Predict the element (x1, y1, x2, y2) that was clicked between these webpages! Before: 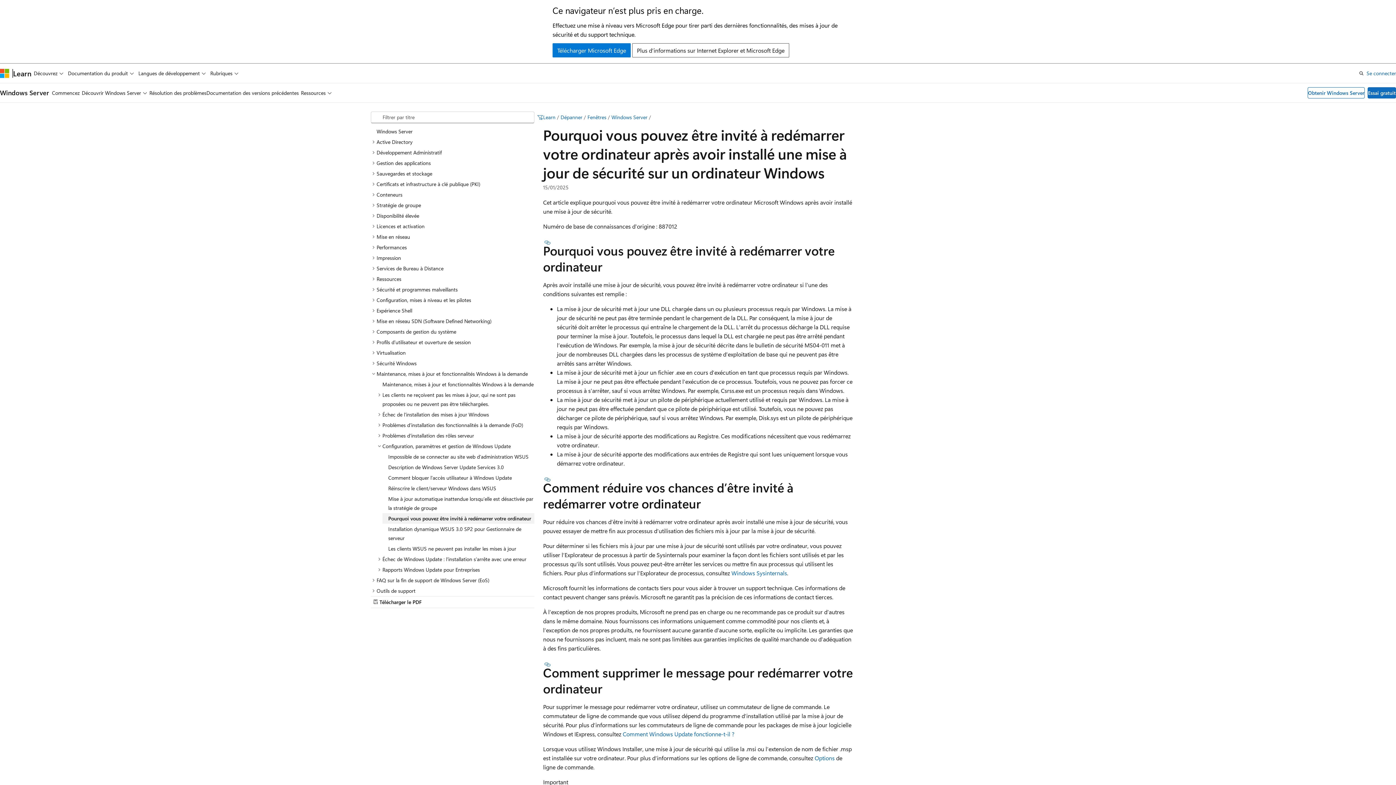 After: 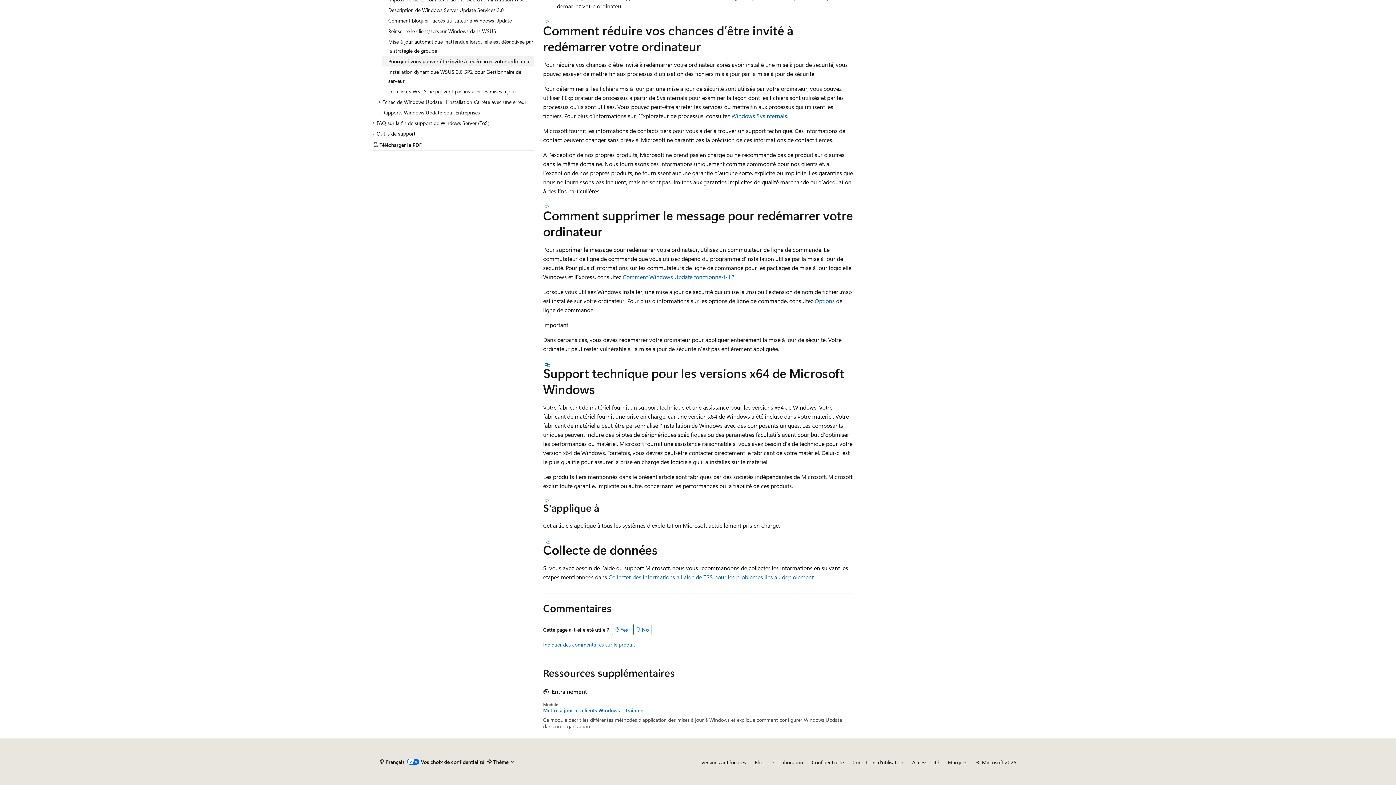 Action: label: Section intitulée : Comment réduire vos chances d’être invité à redémarrer votre ordinateur bbox: (543, 476, 552, 482)